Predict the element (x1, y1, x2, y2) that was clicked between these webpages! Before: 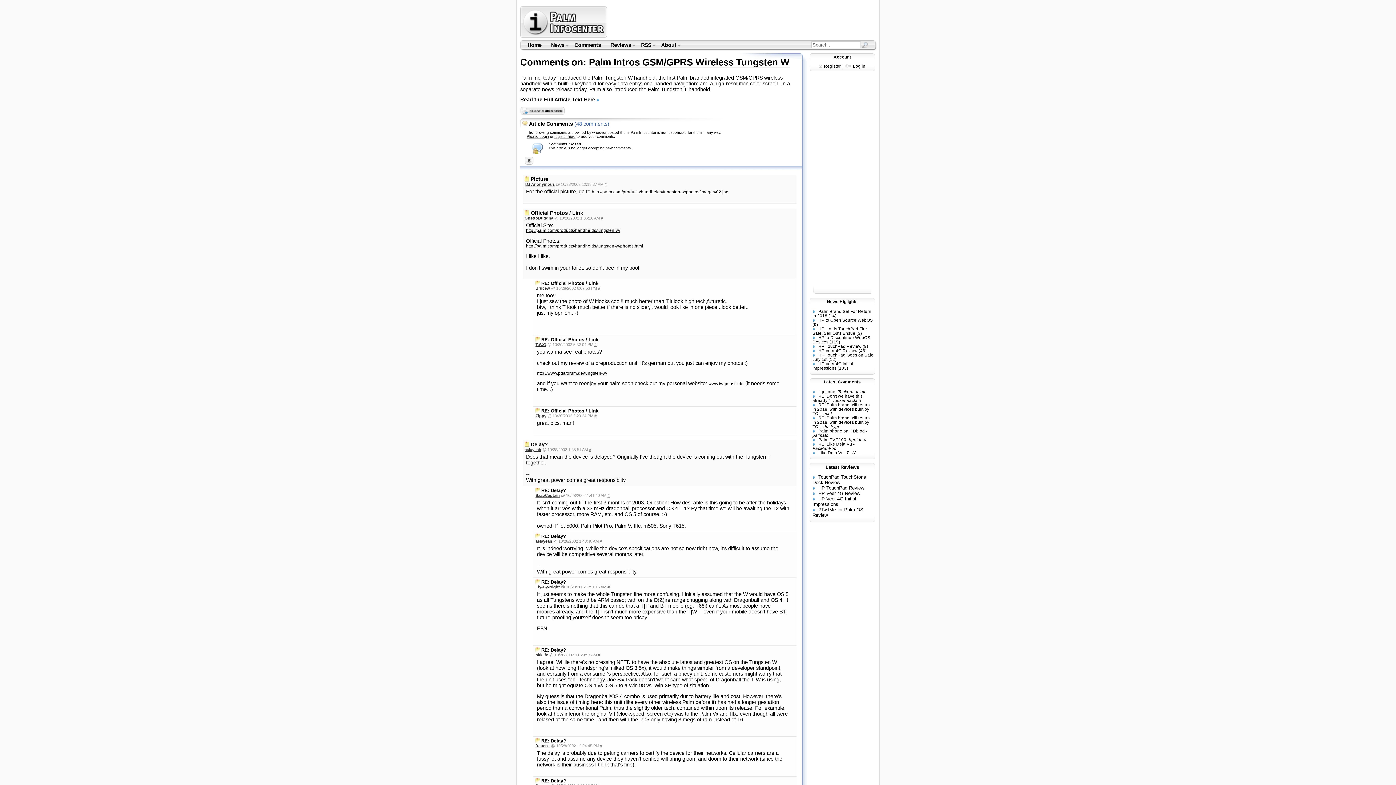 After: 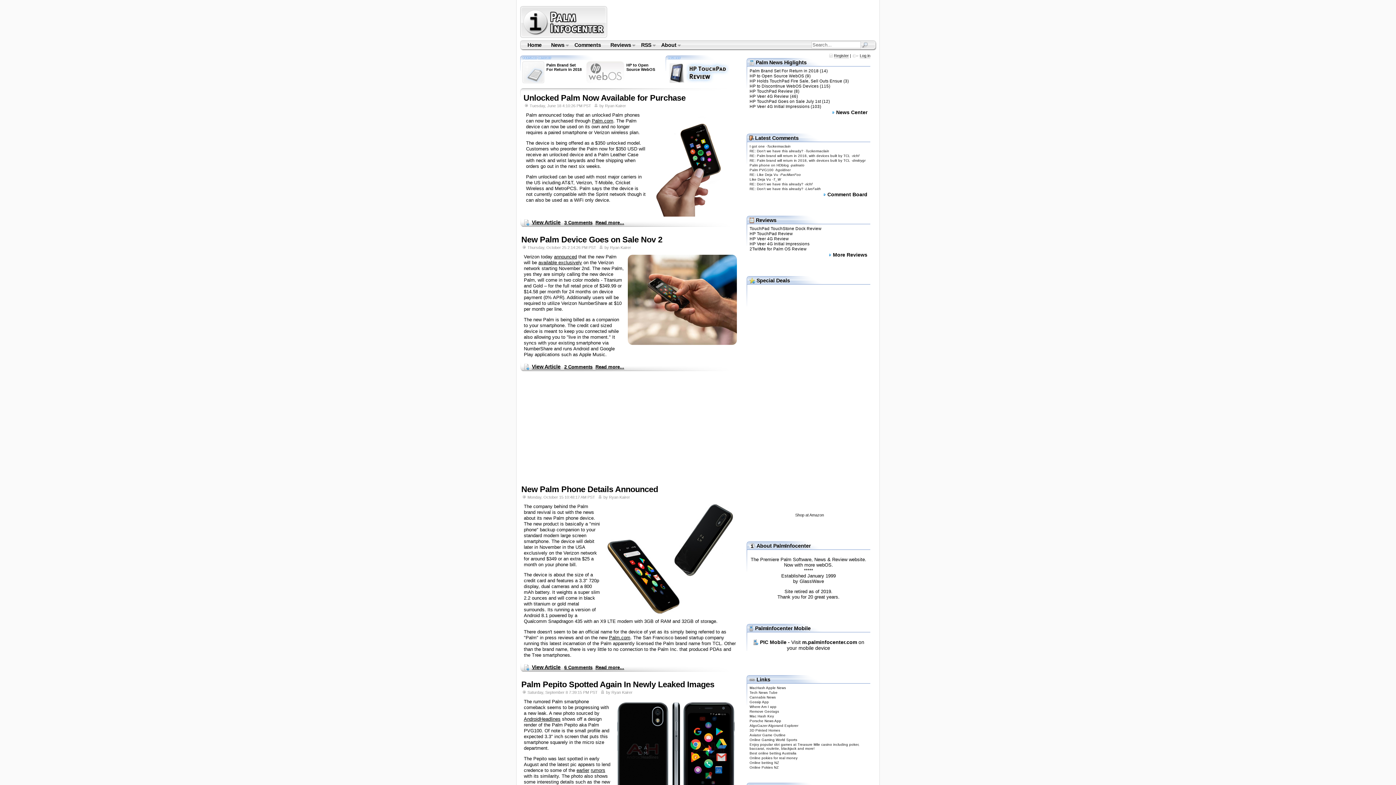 Action: label: Home bbox: (522, 41, 546, 49)